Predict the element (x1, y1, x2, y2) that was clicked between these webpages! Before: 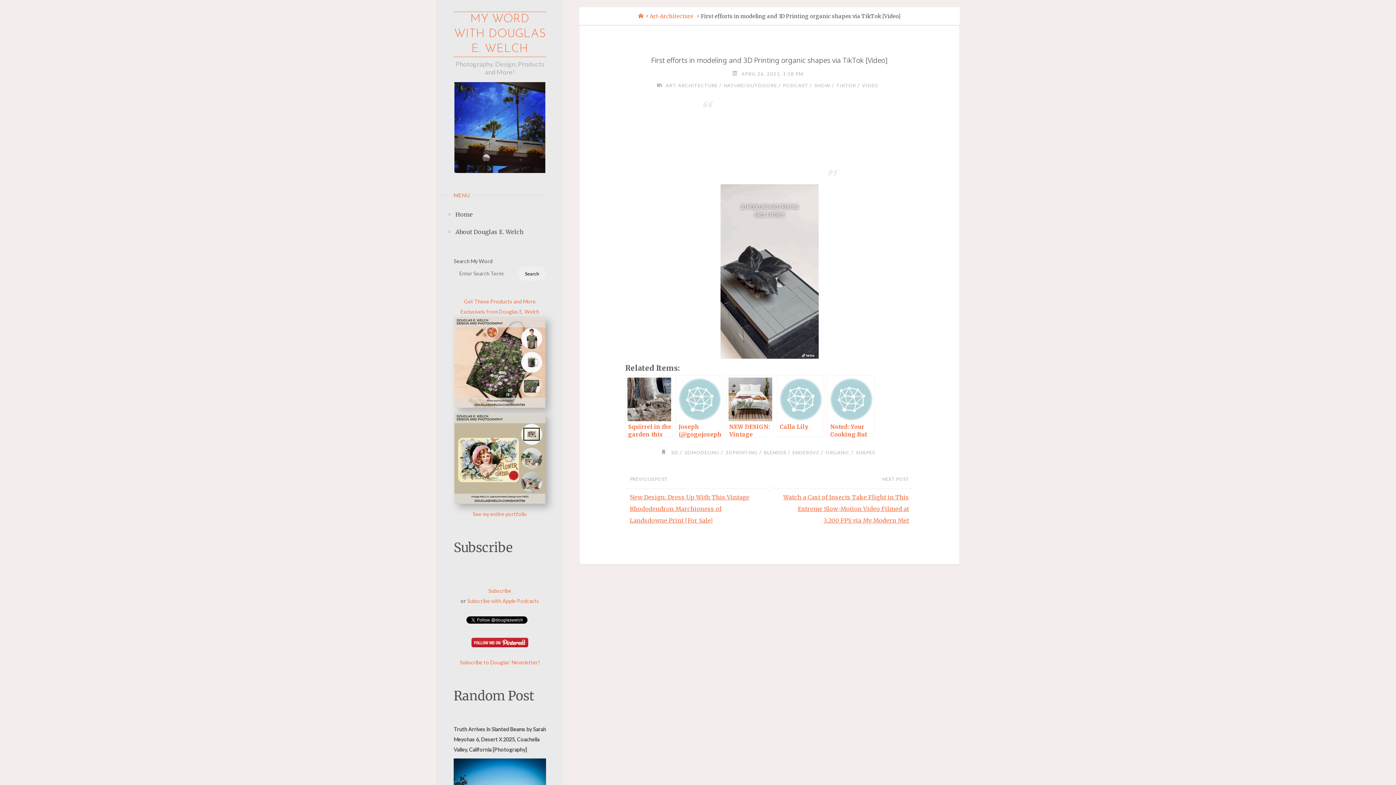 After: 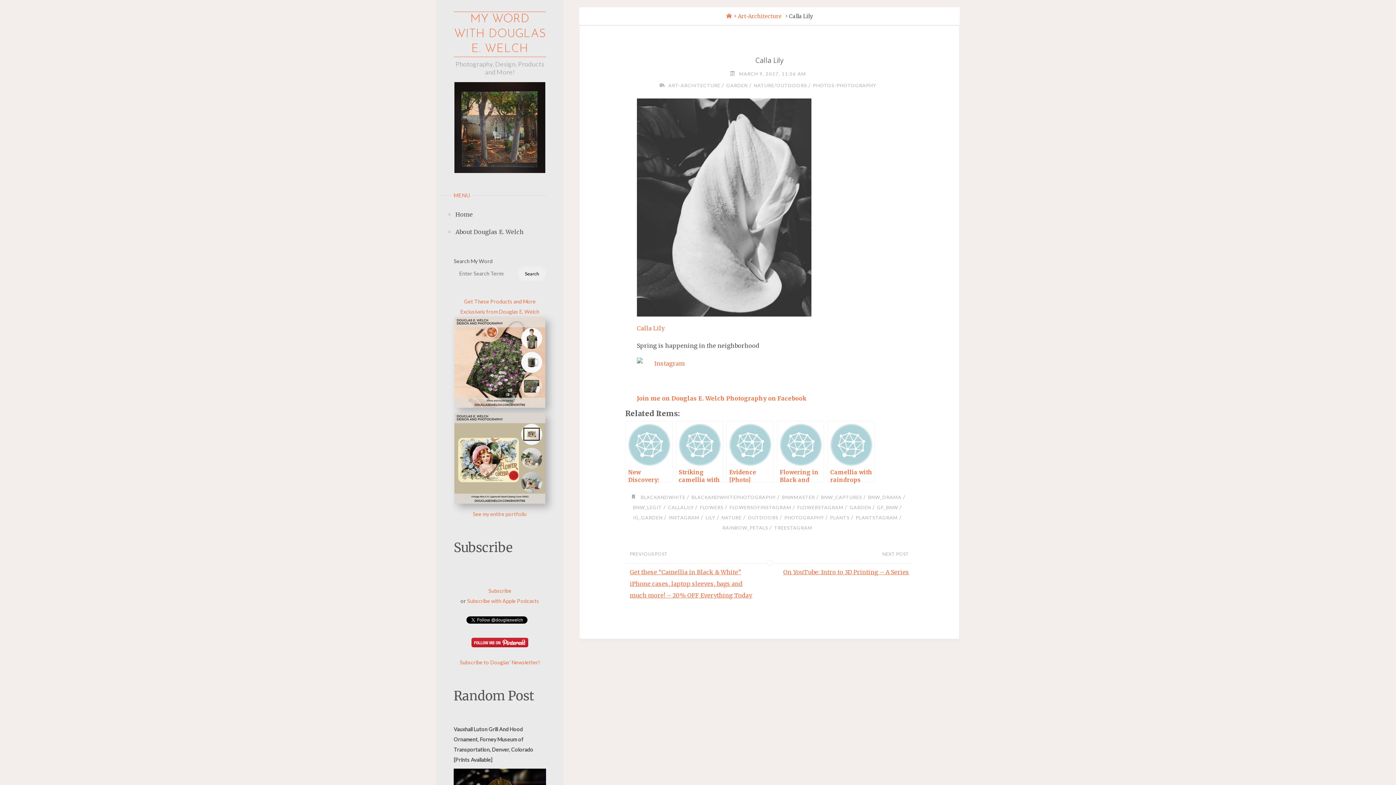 Action: bbox: (777, 375, 824, 437) label: Calla Lily